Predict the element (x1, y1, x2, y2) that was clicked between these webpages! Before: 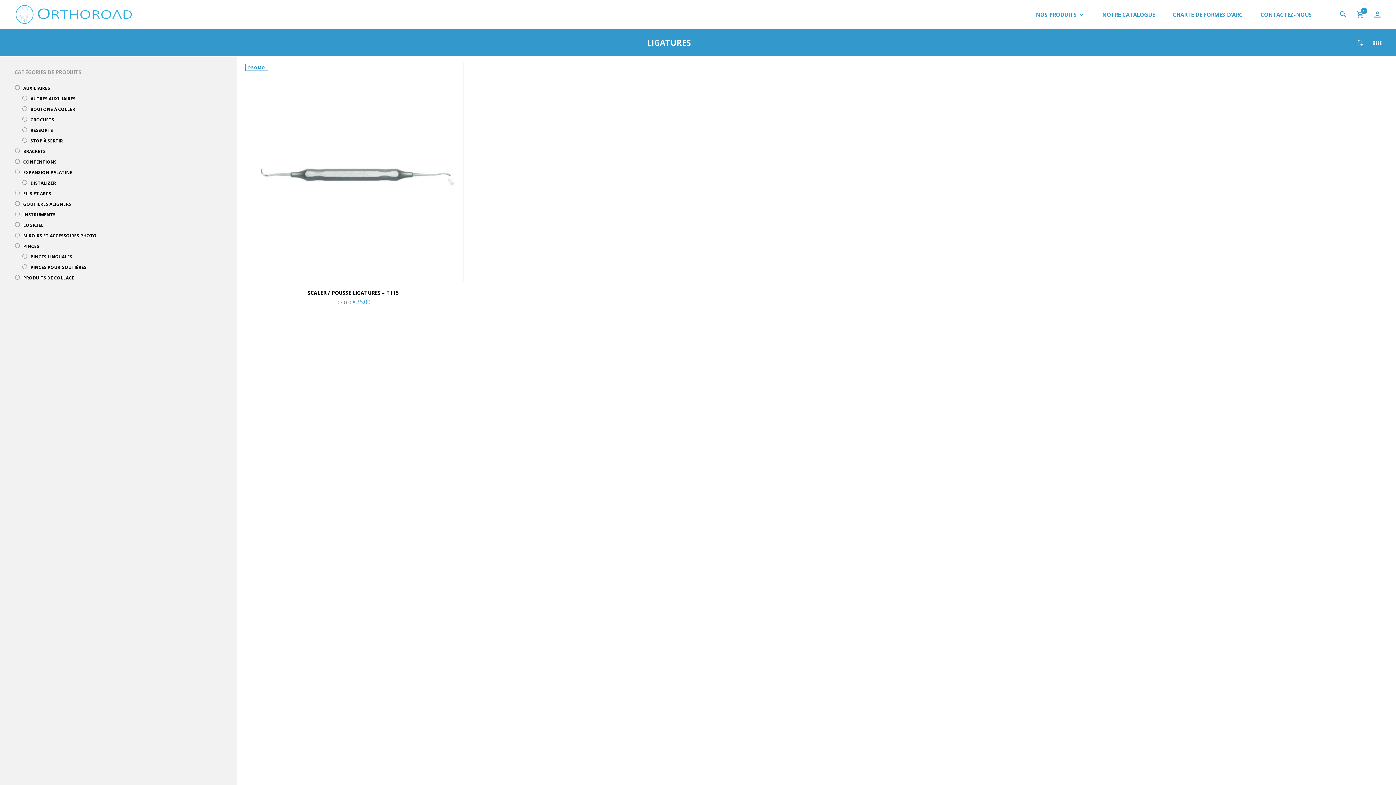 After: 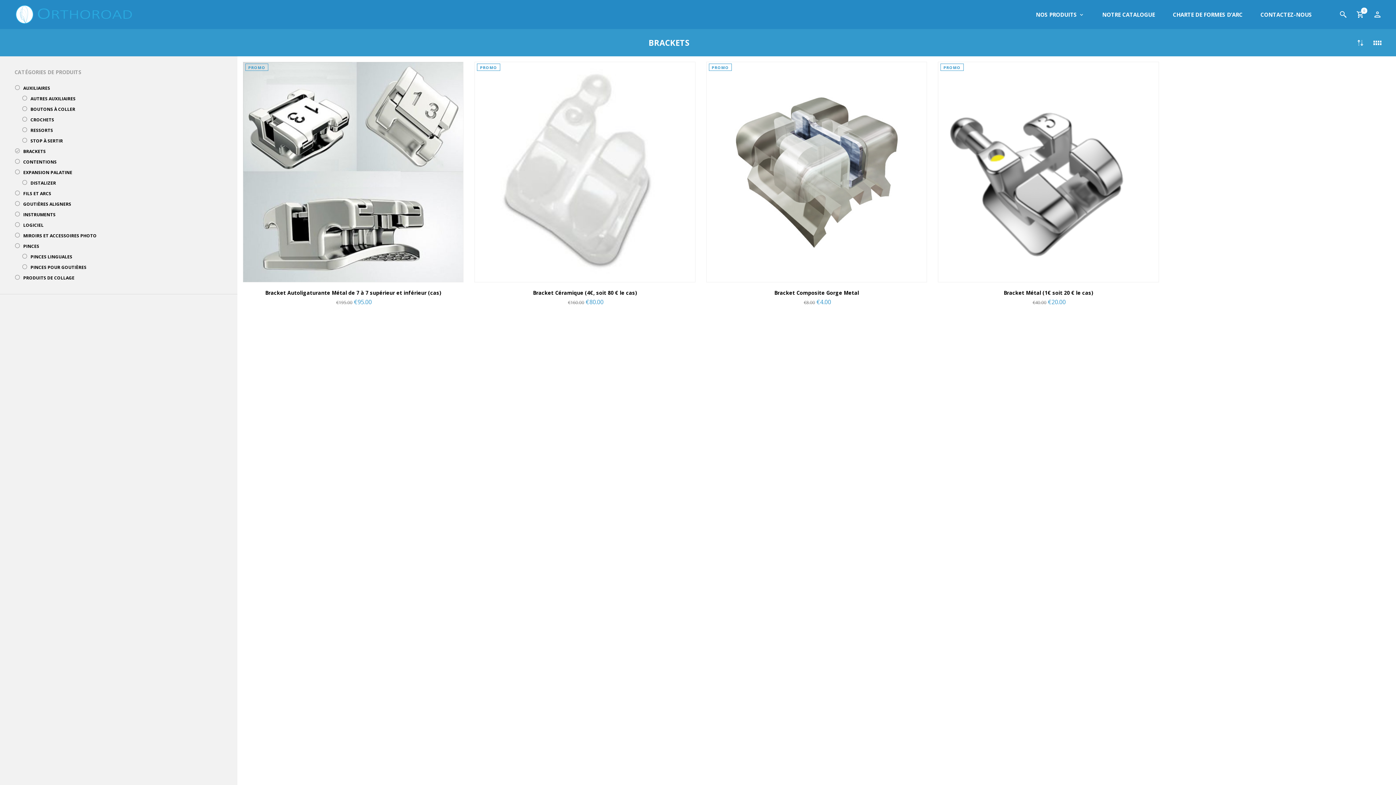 Action: label: BRACKETS bbox: (14, 147, 56, 154)